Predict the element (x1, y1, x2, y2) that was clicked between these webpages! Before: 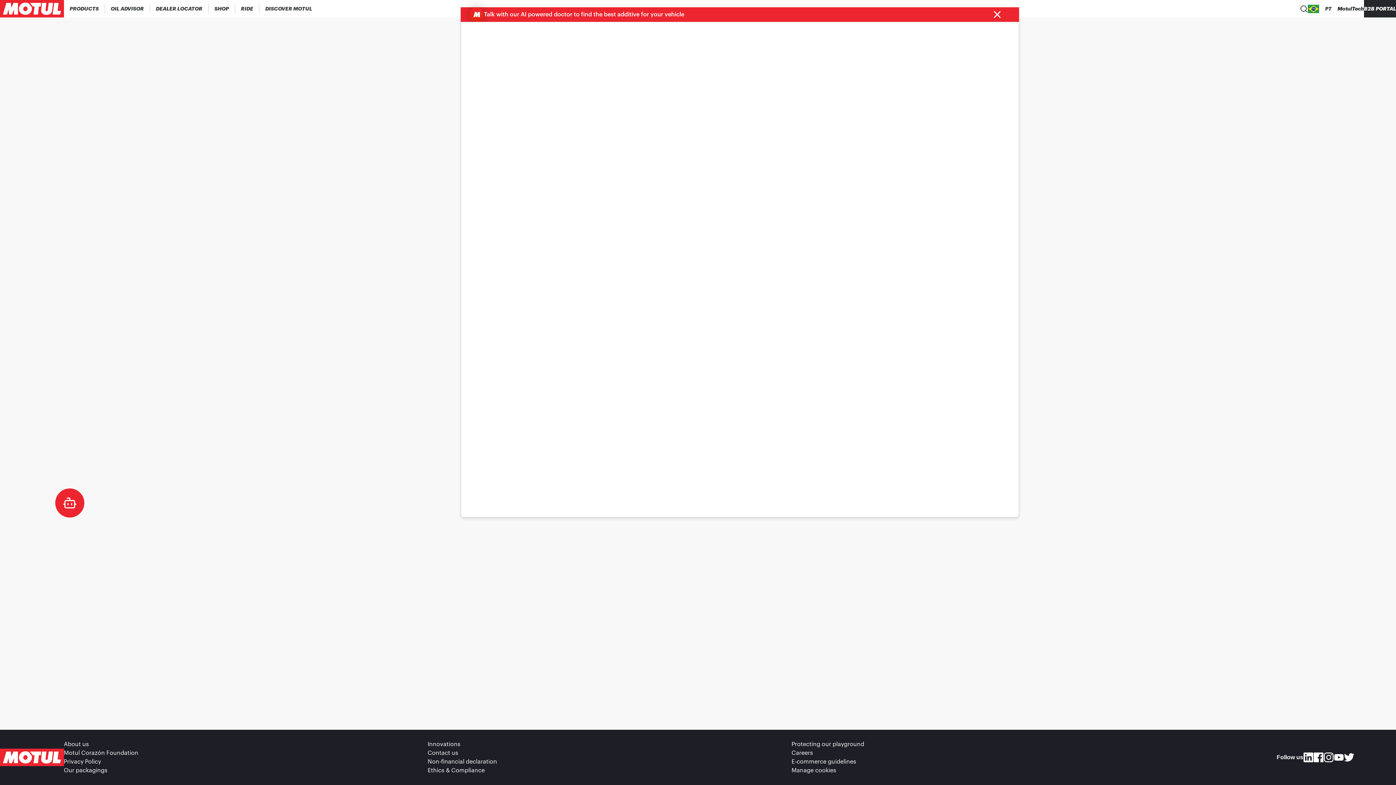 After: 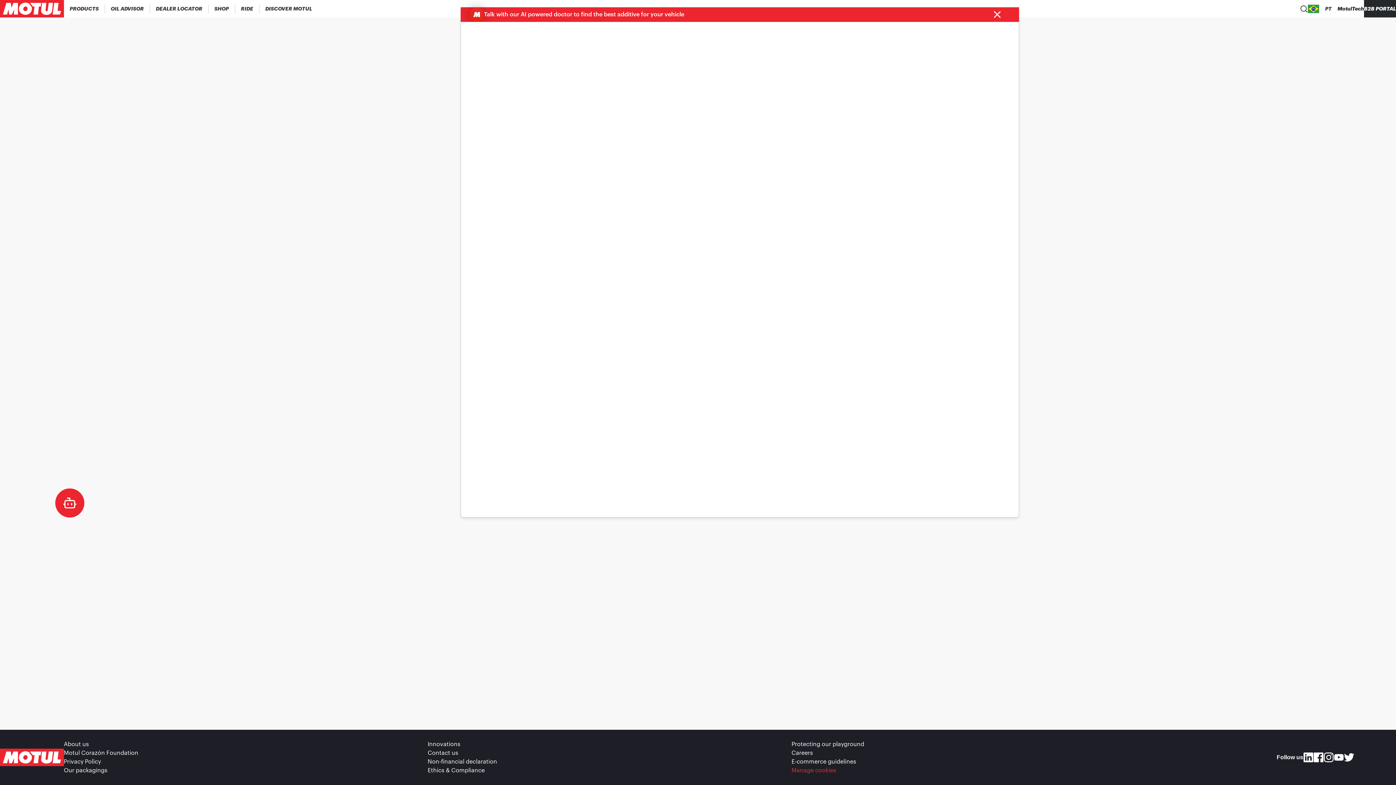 Action: bbox: (791, 766, 1155, 775) label: footer-link